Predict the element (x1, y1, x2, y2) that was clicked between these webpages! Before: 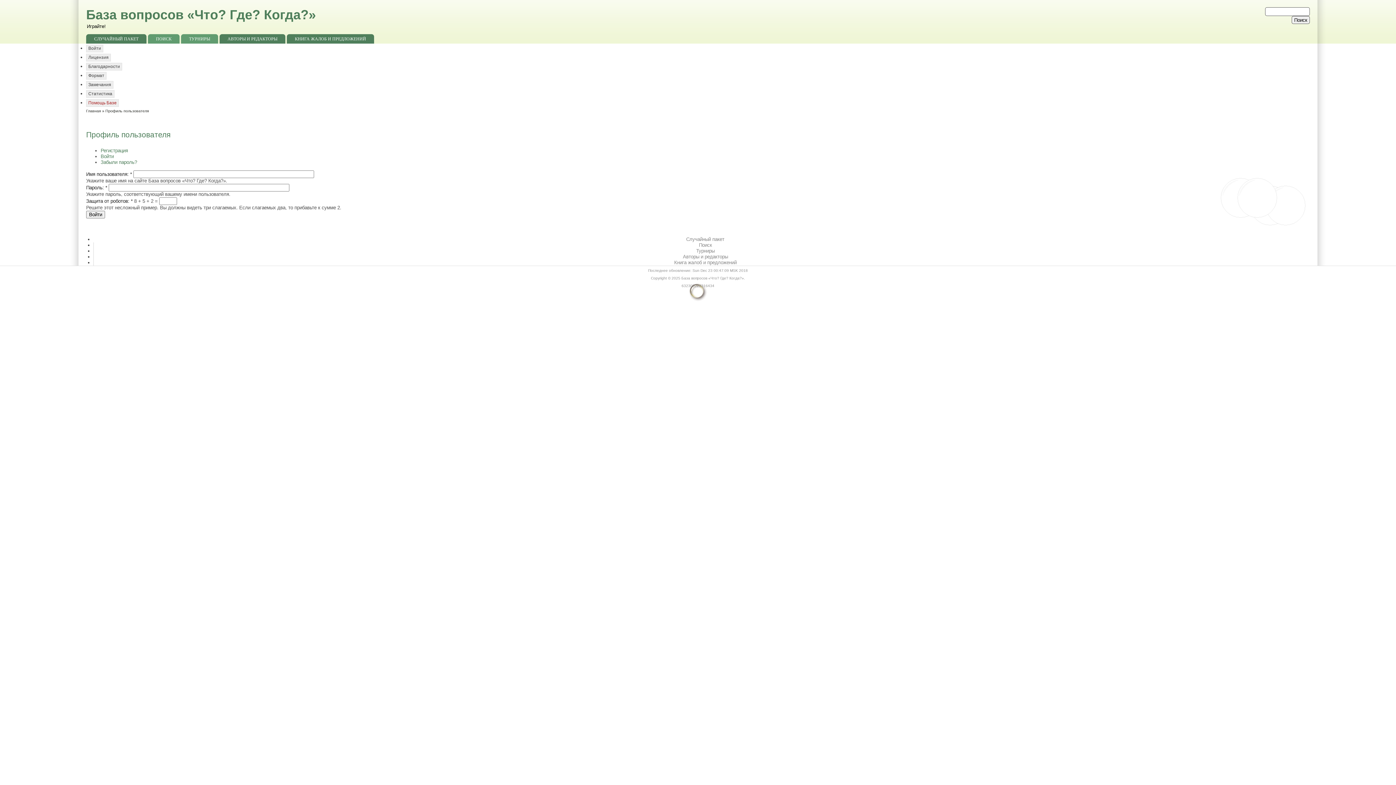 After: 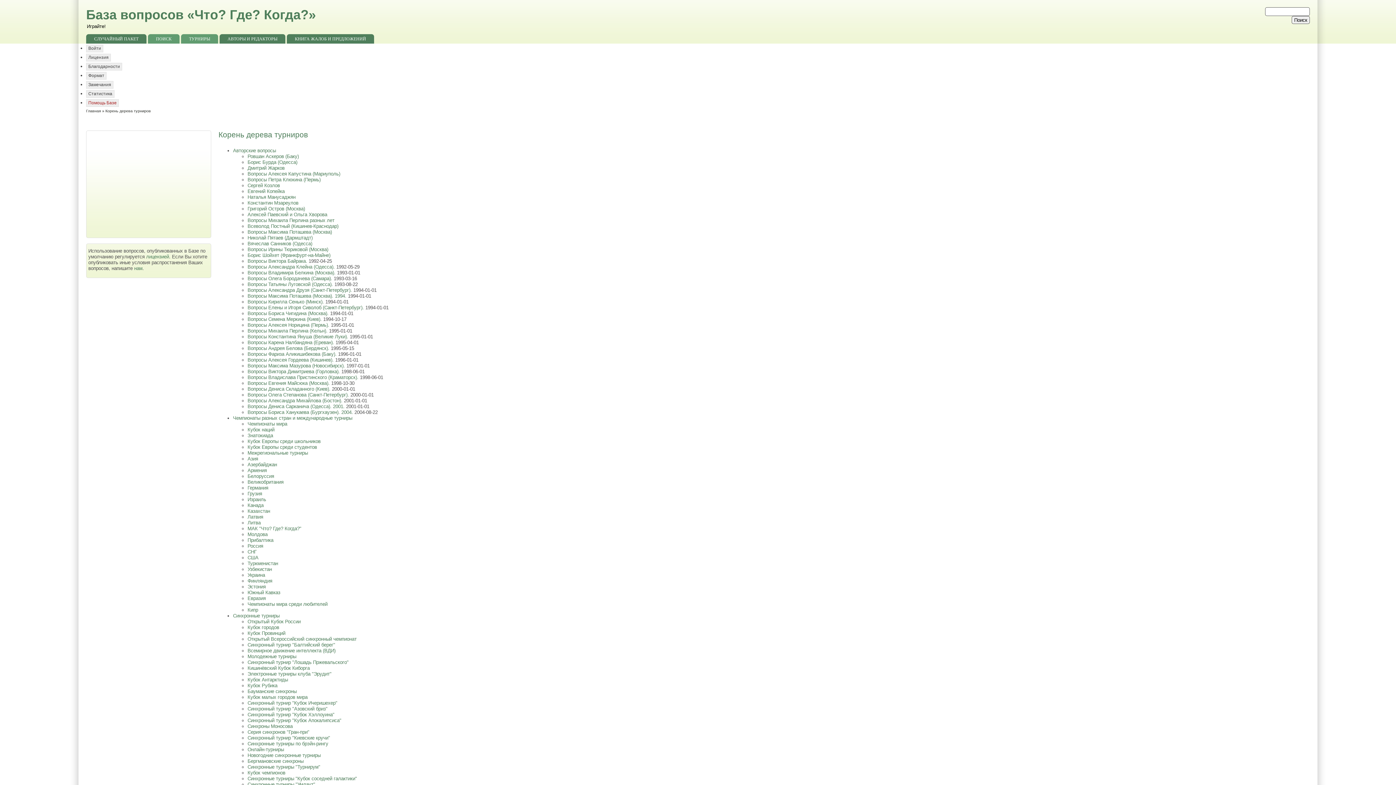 Action: bbox: (696, 248, 714, 253) label: Турниры